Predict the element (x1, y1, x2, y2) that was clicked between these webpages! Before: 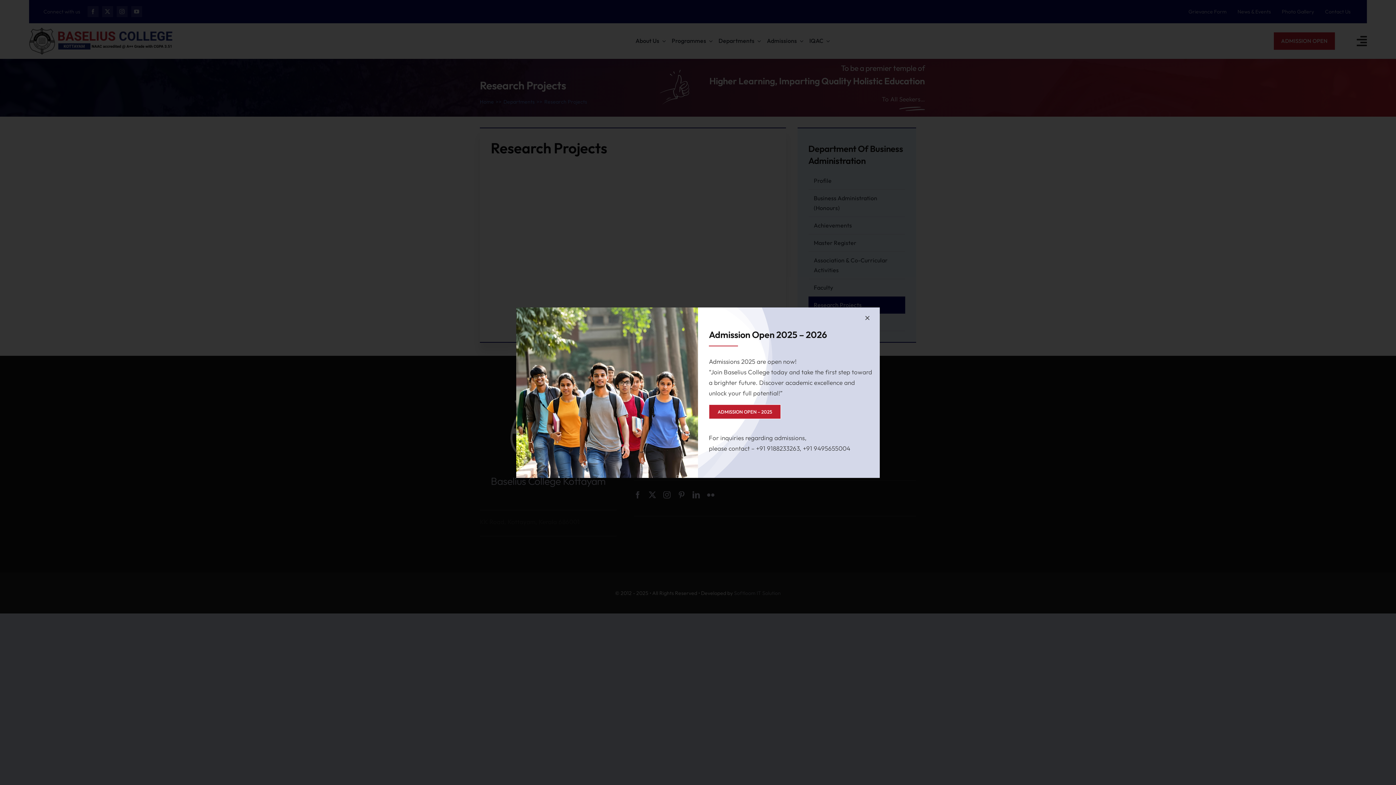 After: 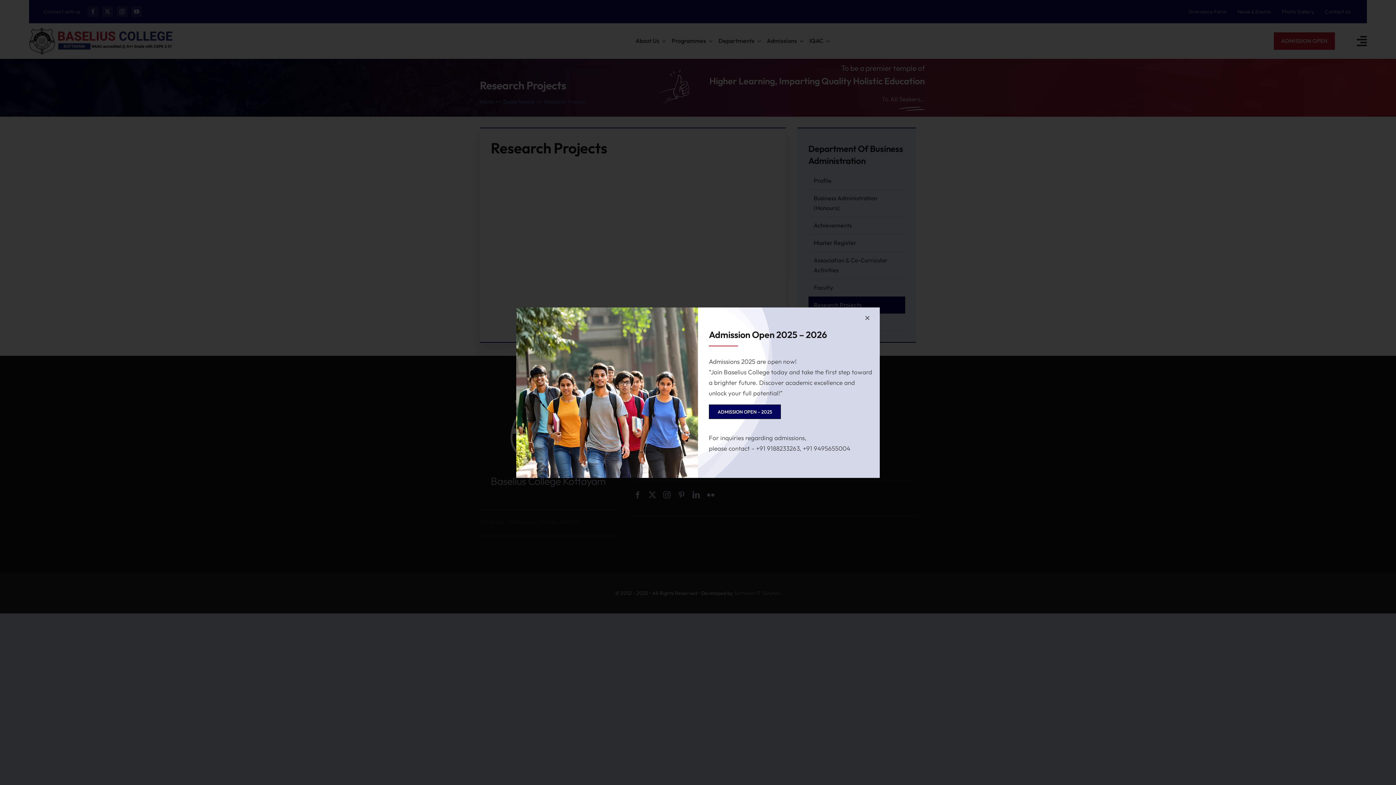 Action: label: ADMISSION OPEN – 2025 bbox: (709, 404, 781, 419)